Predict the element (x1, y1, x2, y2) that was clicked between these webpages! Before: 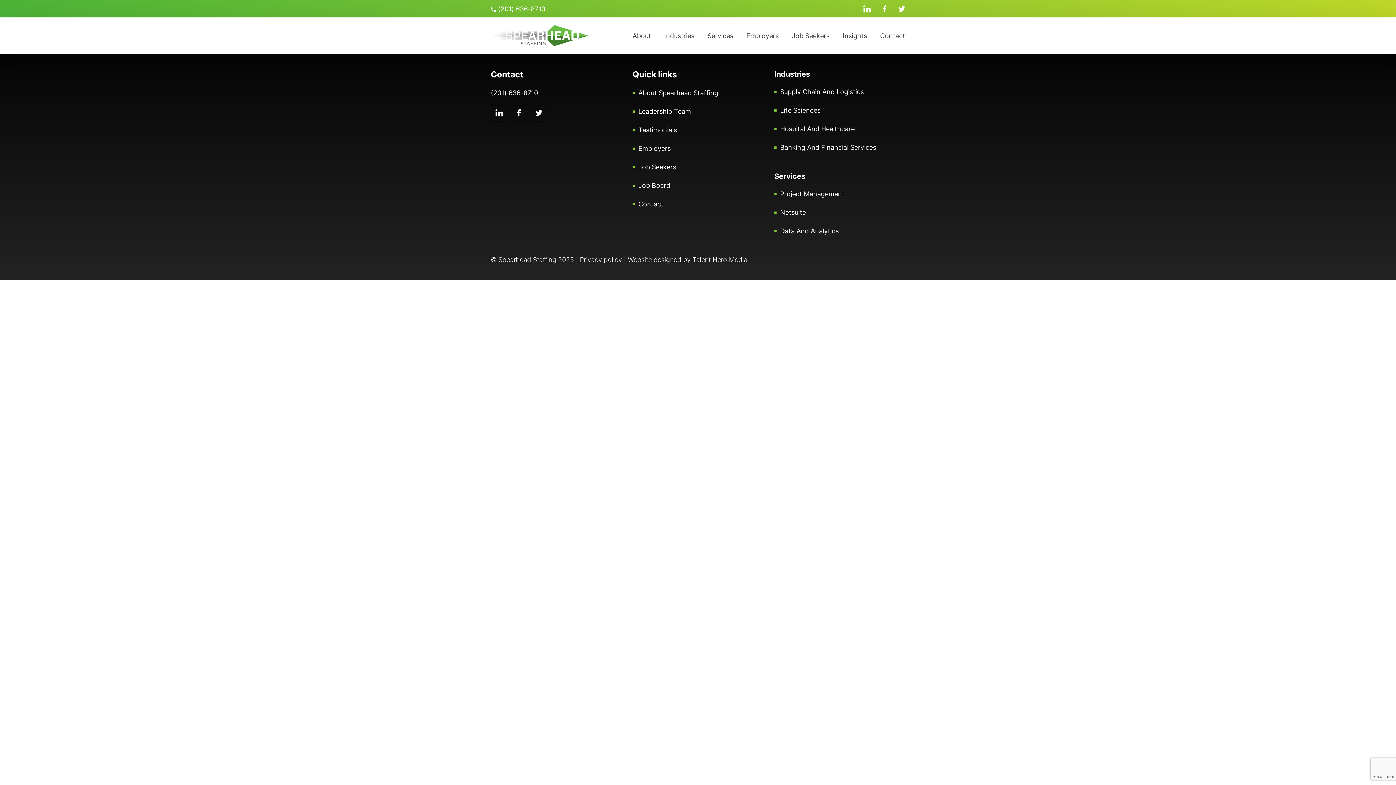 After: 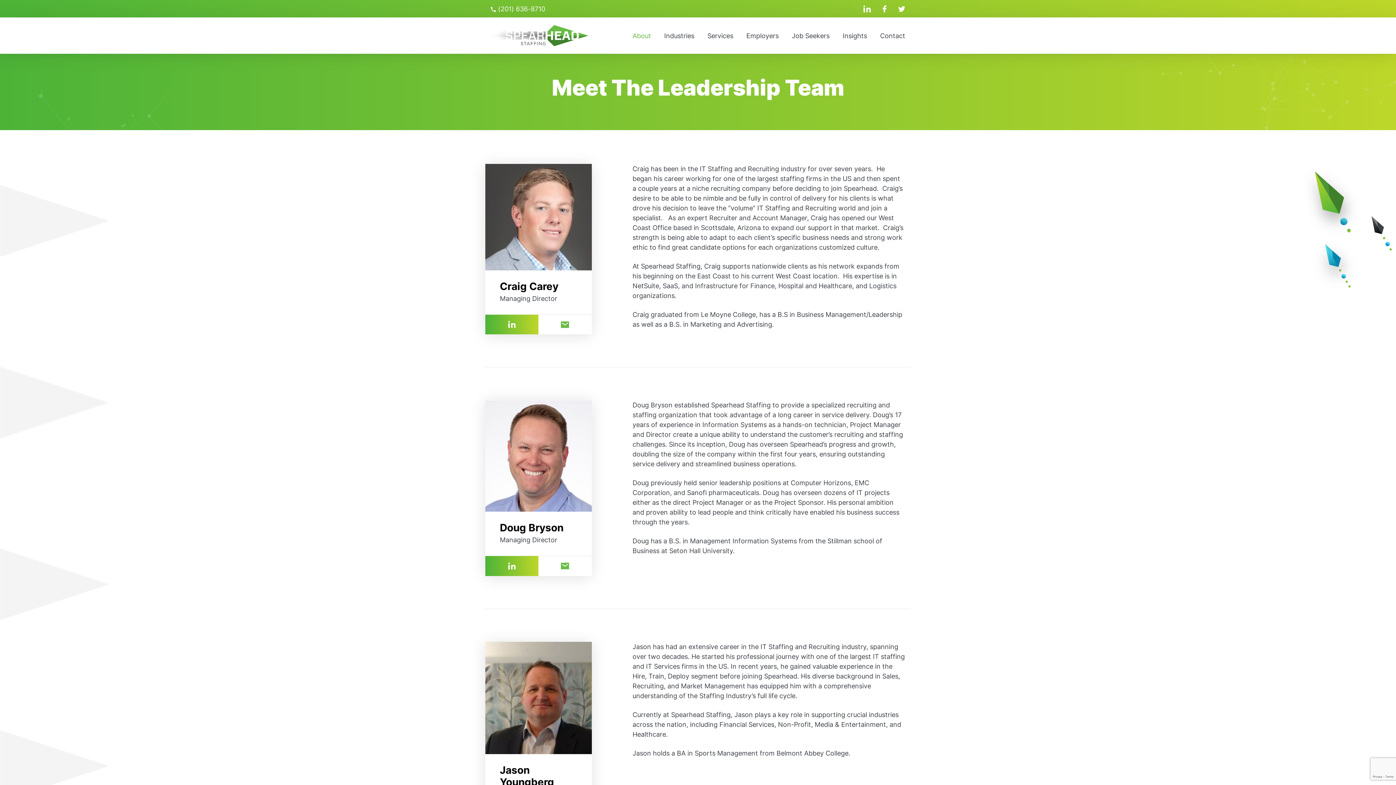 Action: bbox: (632, 106, 691, 116) label: Leadership Team